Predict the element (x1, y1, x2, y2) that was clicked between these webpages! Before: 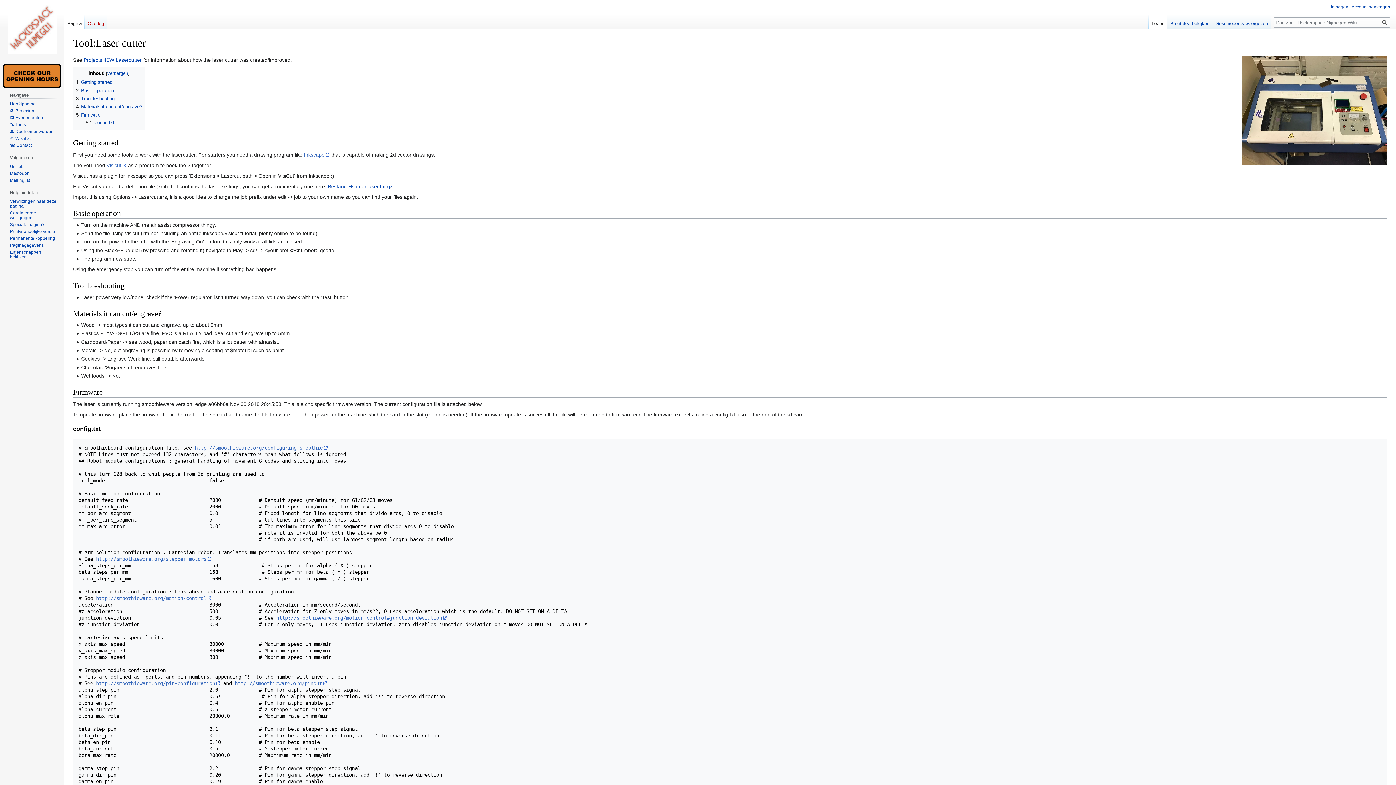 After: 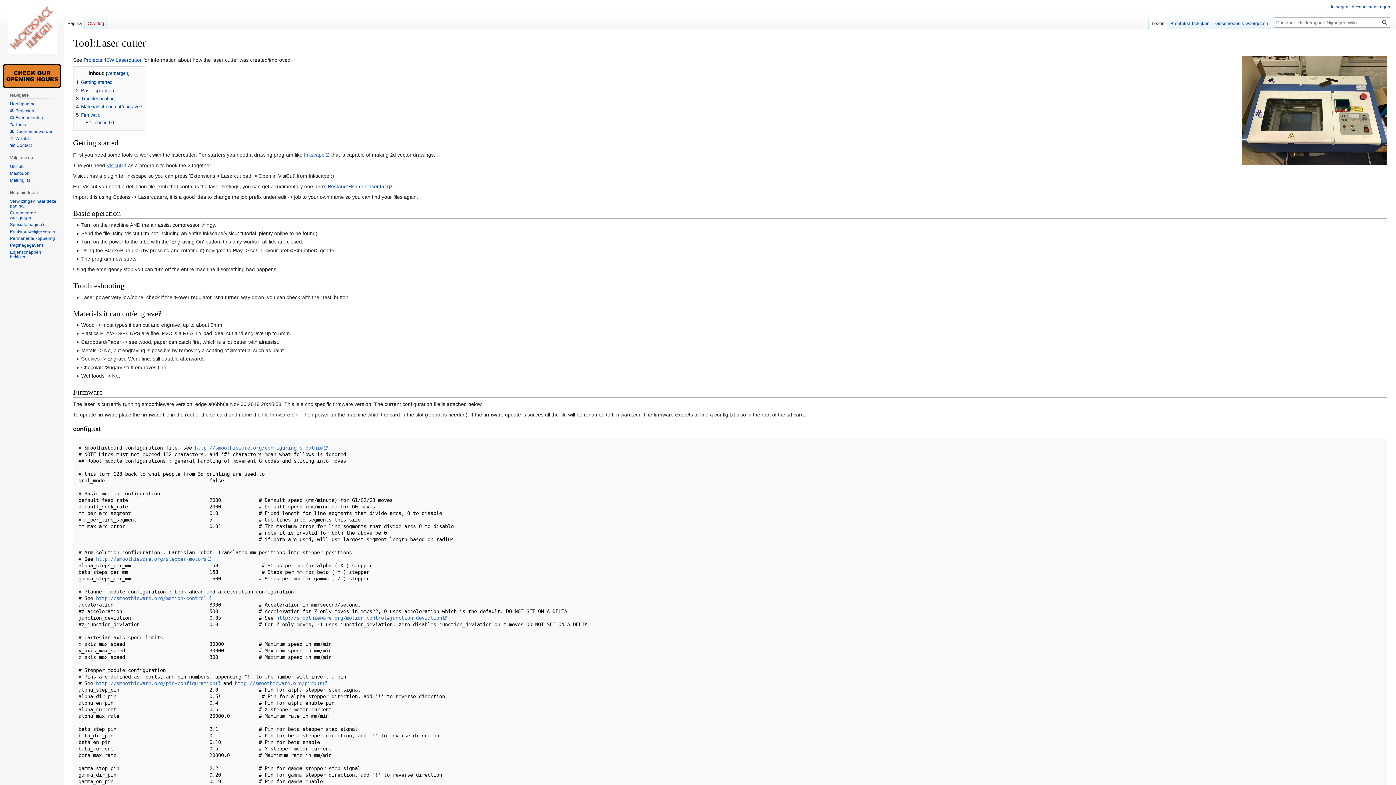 Action: bbox: (106, 162, 126, 168) label: Visicut